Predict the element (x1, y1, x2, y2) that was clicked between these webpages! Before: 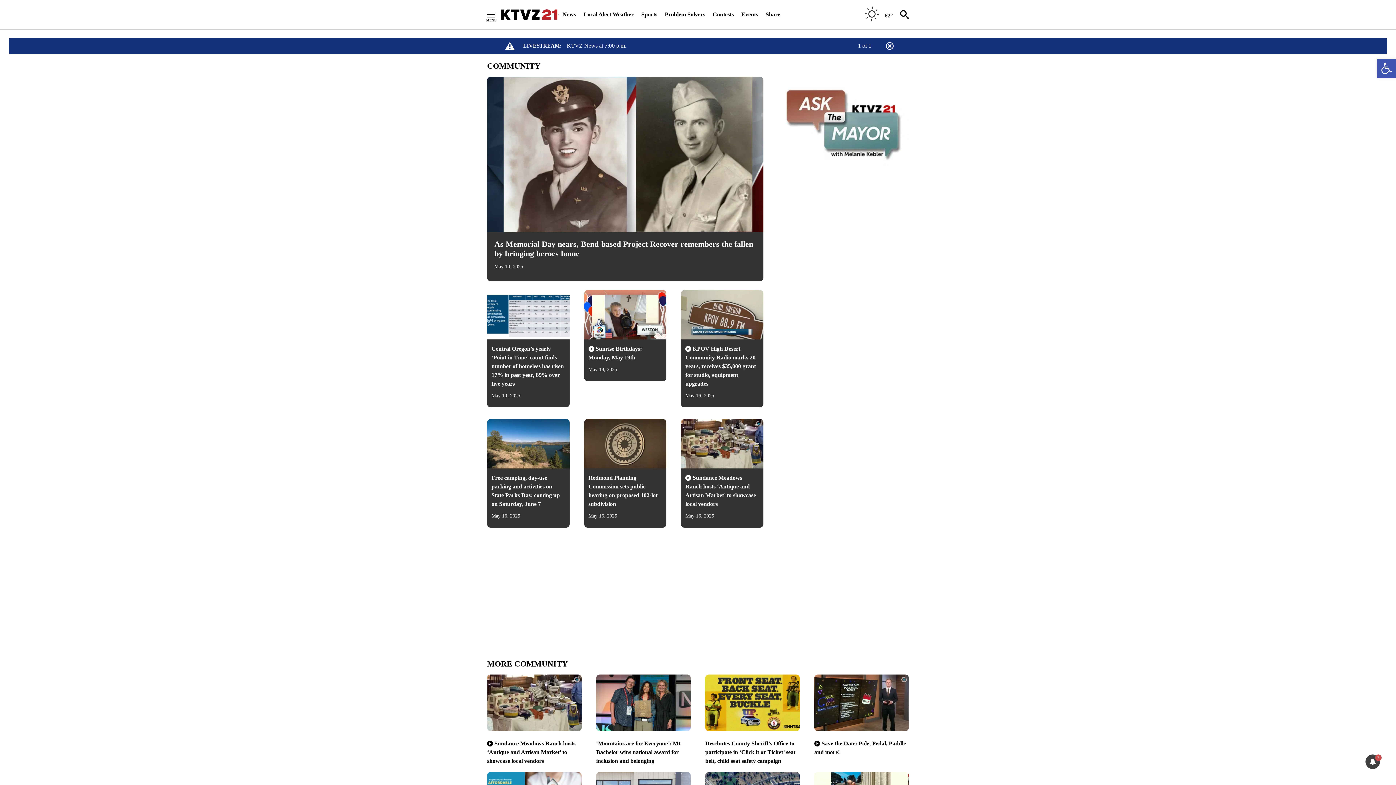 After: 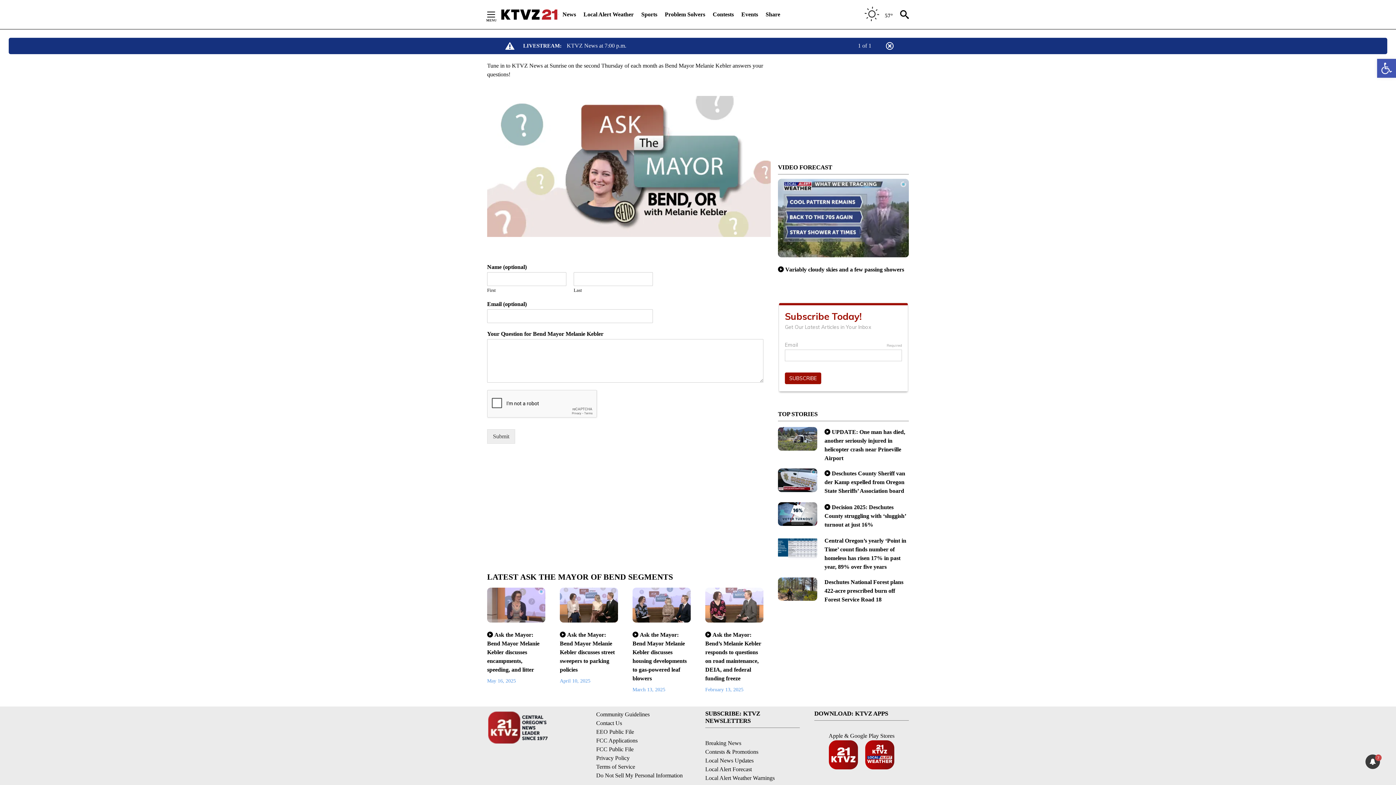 Action: bbox: (778, 160, 909, 166)